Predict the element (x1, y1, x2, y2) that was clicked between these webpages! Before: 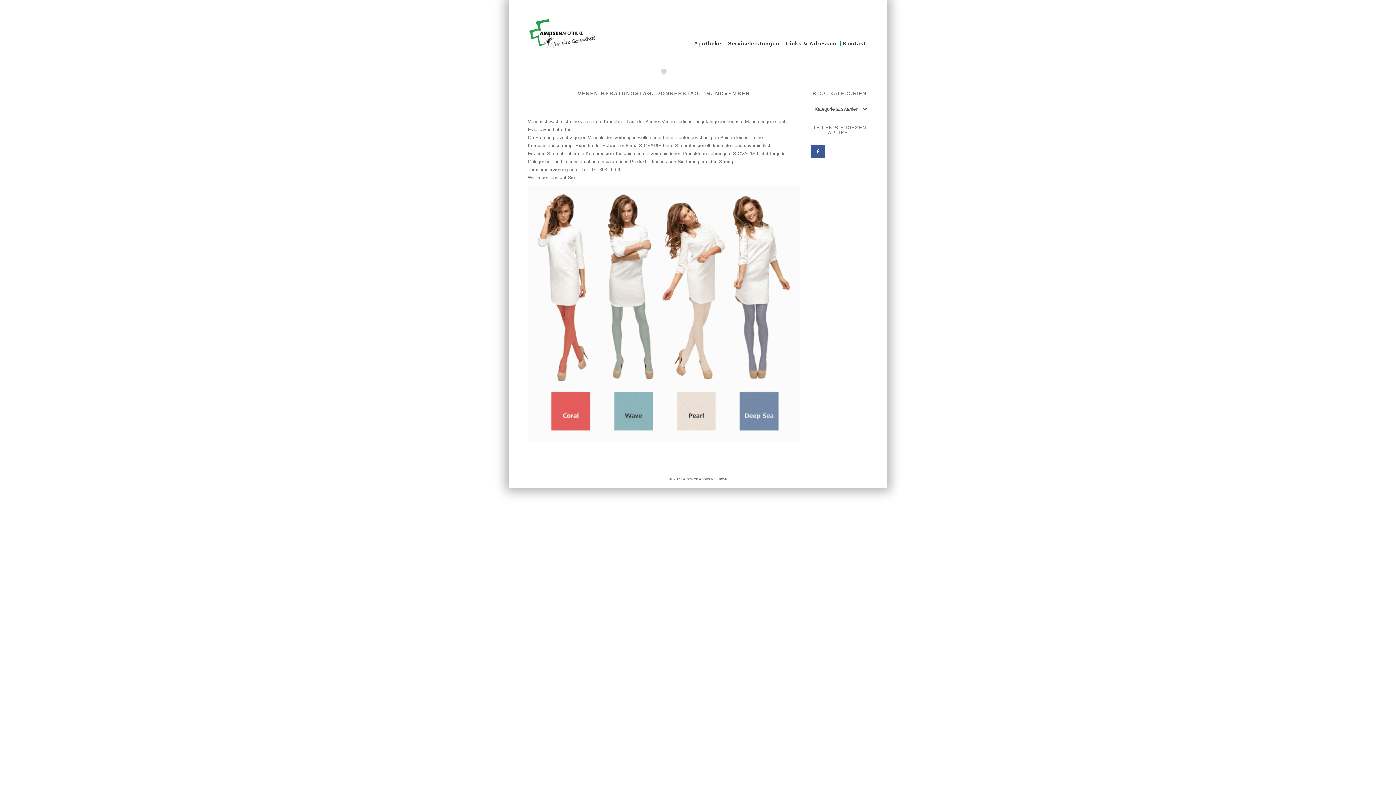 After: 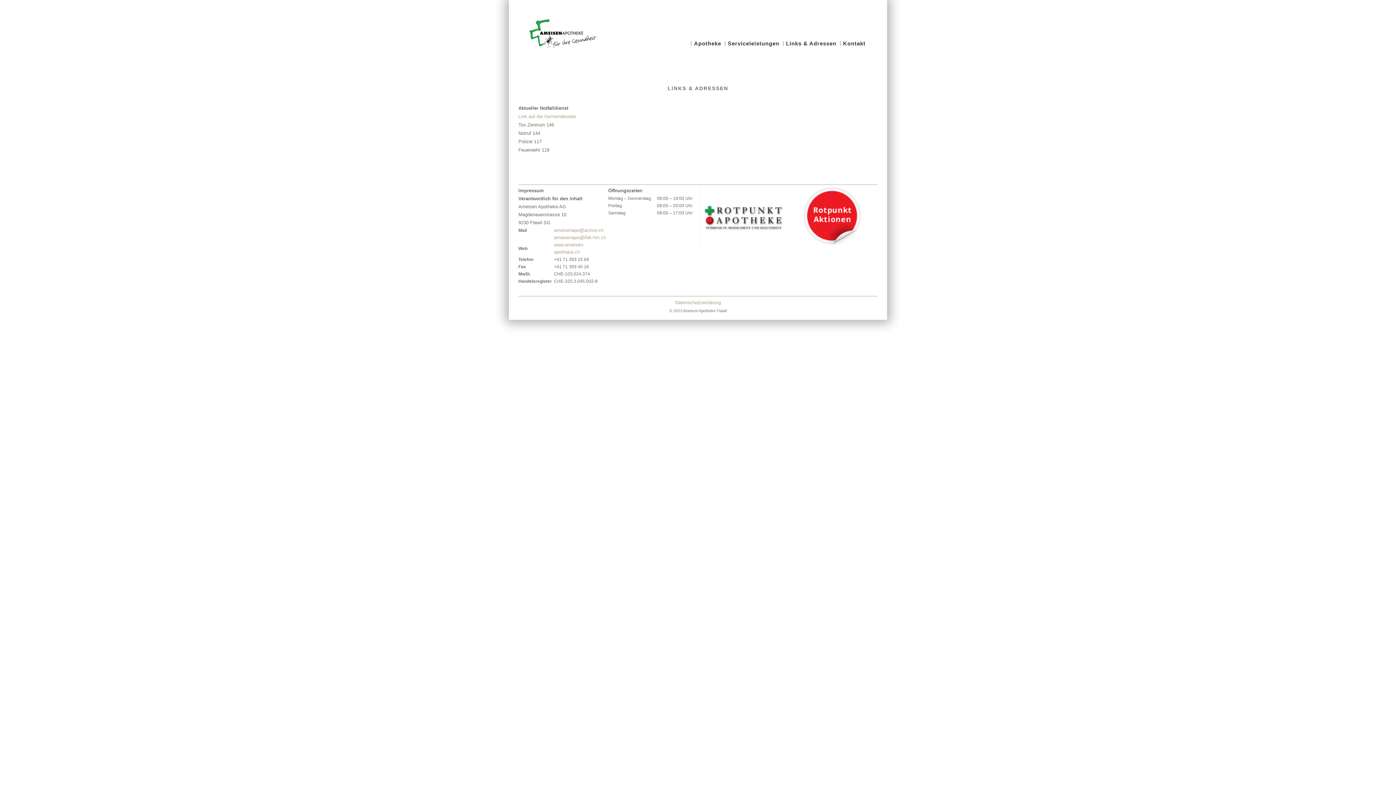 Action: label: Links & Adressen bbox: (783, 41, 839, 45)